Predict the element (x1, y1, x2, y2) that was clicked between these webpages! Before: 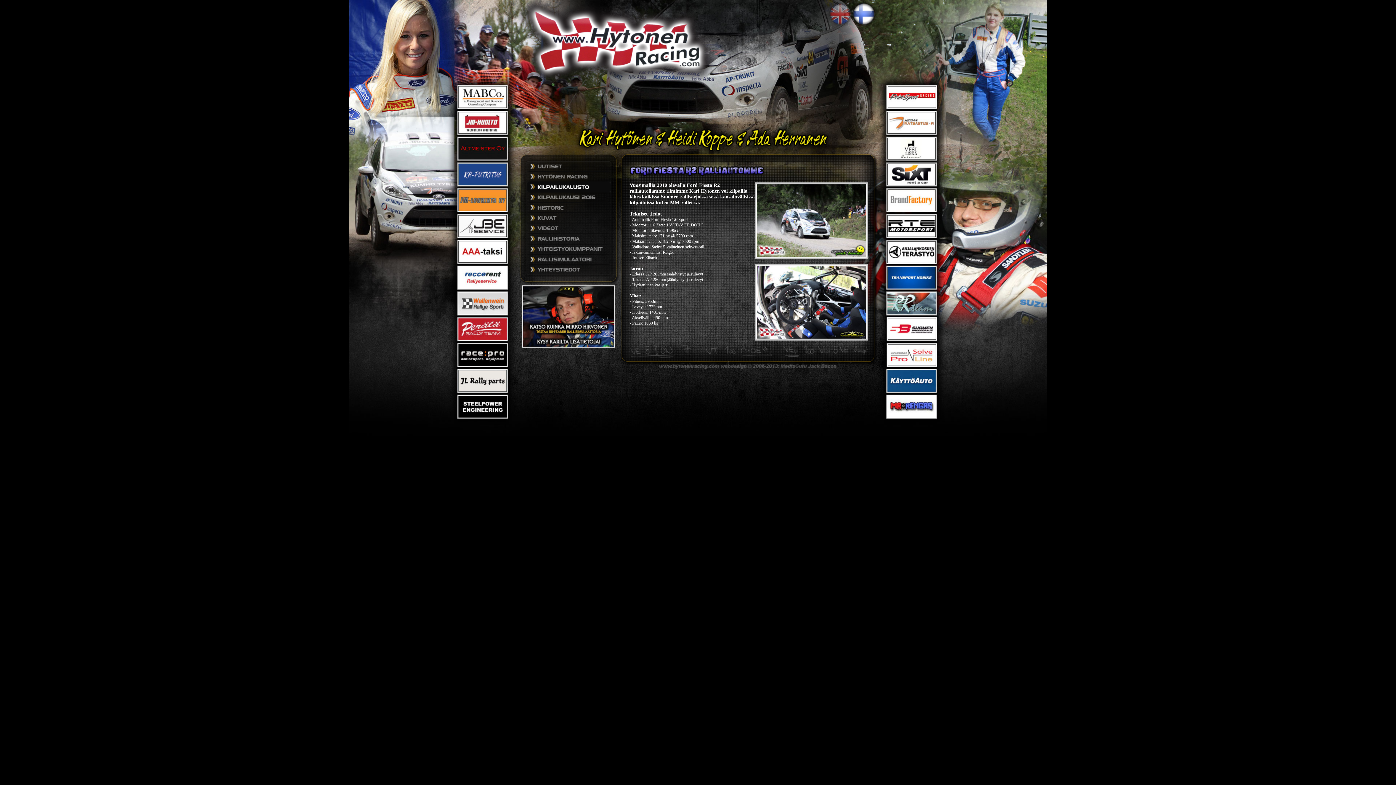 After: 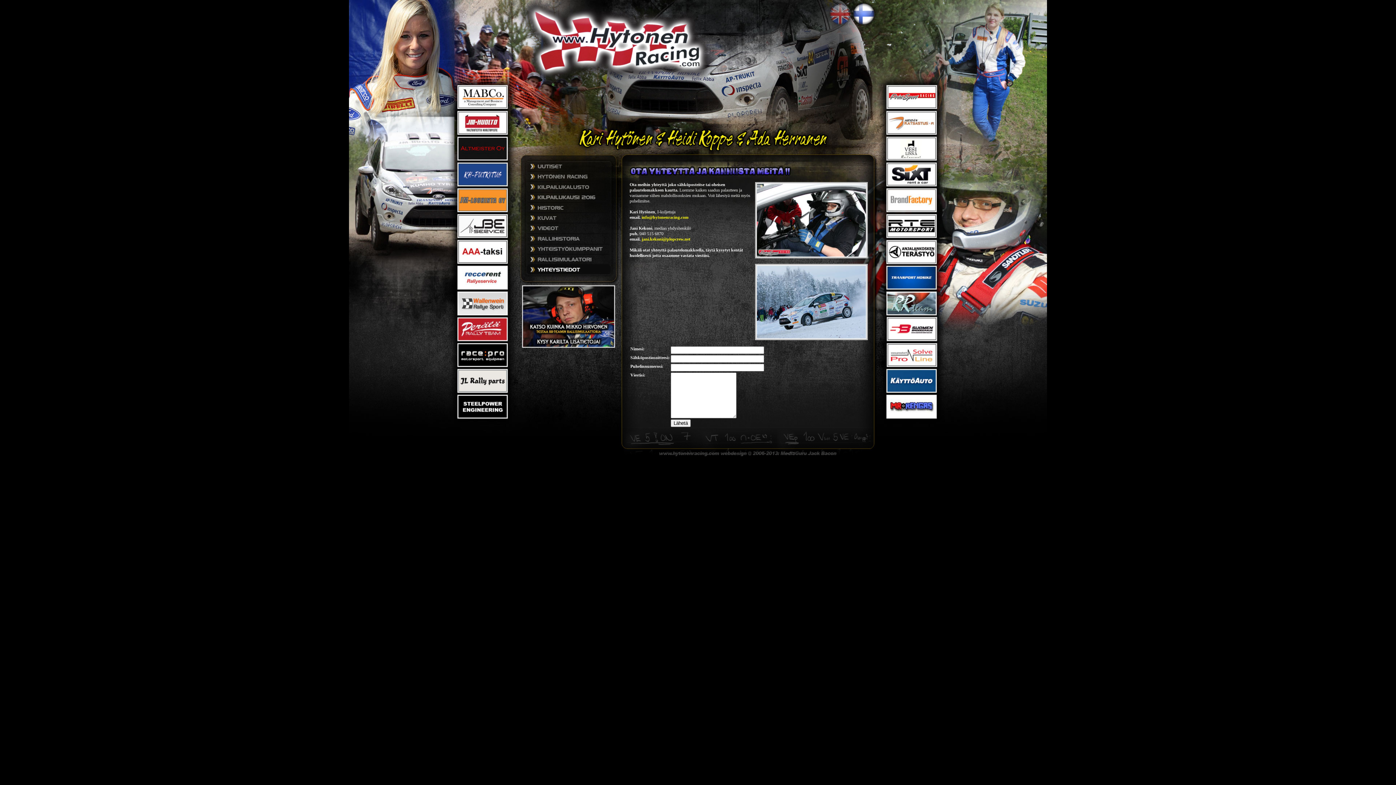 Action: bbox: (518, 269, 619, 275)